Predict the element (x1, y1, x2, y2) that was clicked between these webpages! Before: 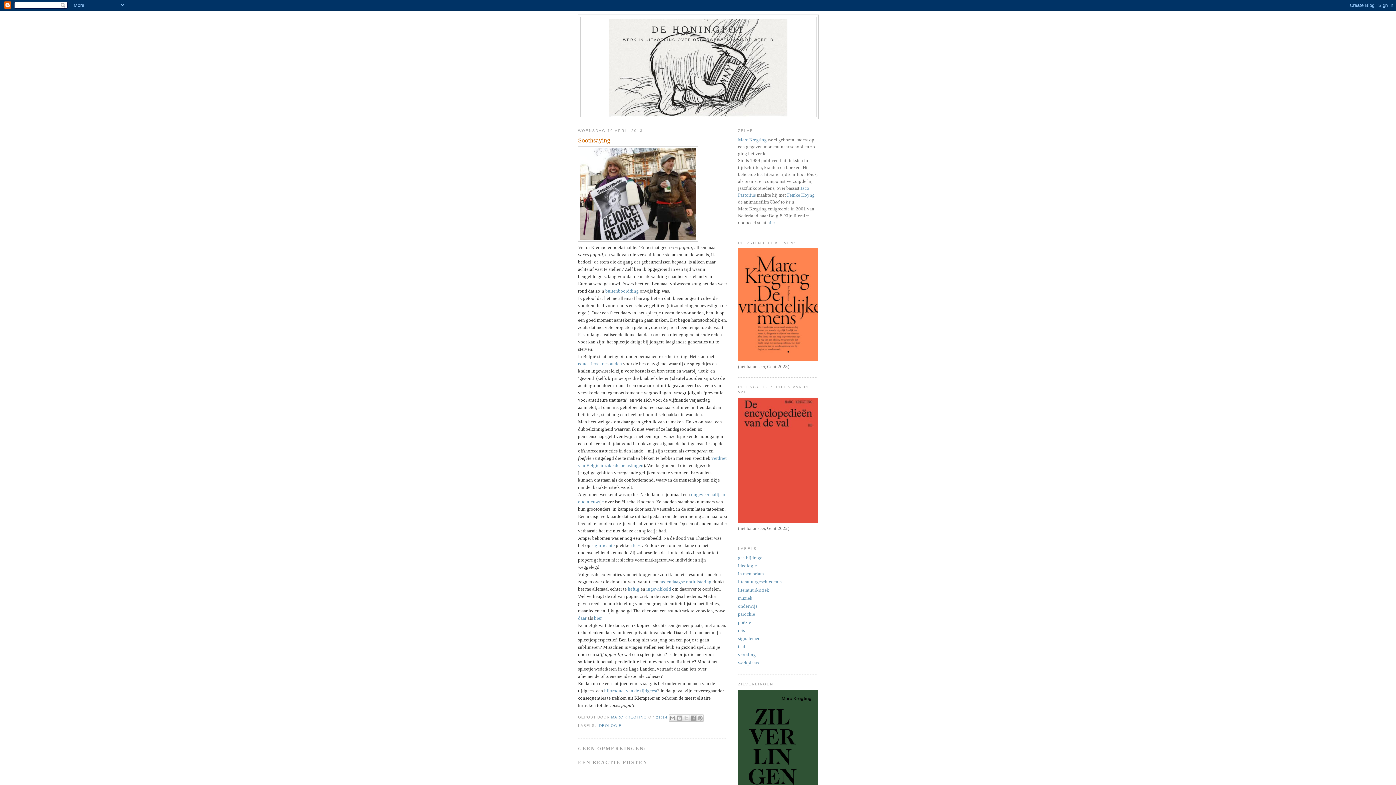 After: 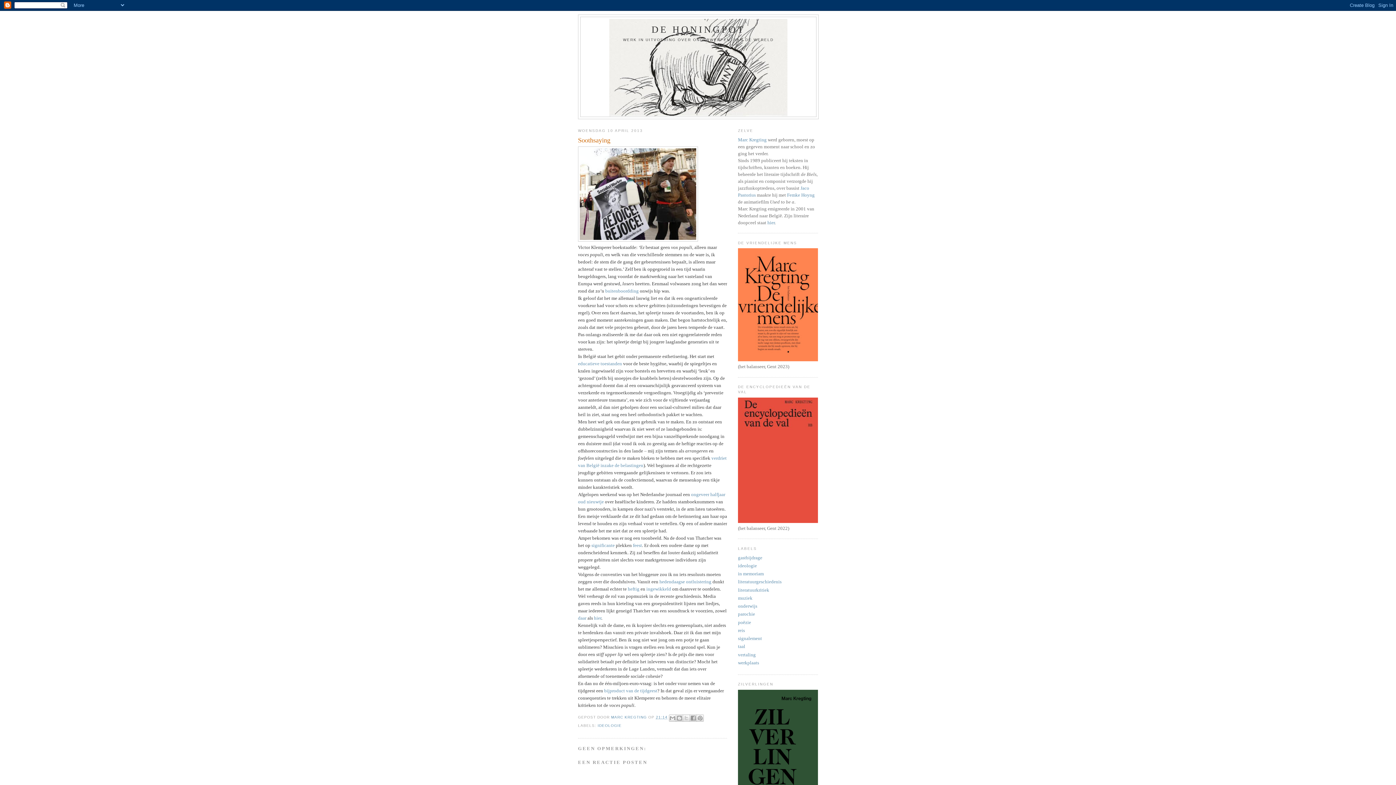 Action: bbox: (651, 24, 745, 34) label: DE HONINGPOT